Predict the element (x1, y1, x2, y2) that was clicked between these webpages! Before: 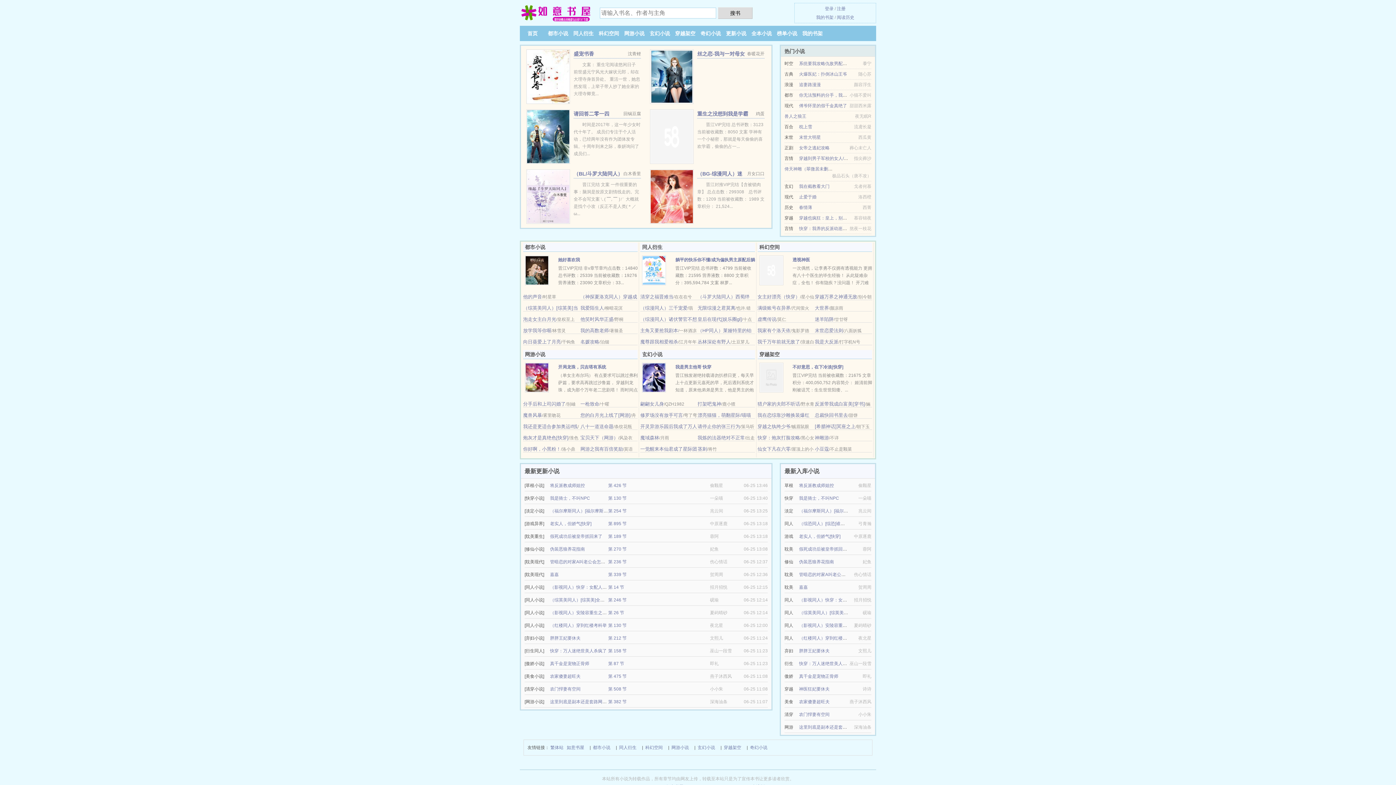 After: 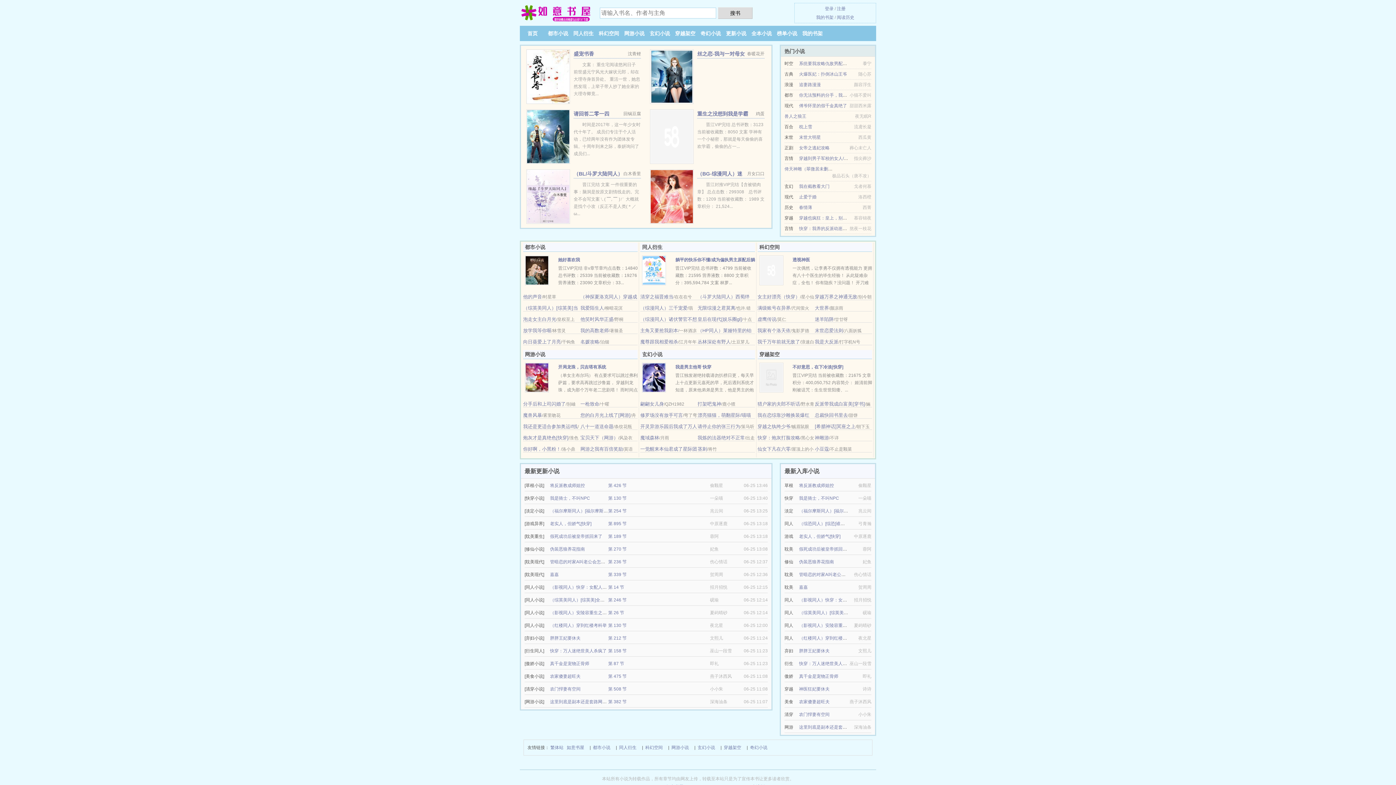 Action: bbox: (523, 435, 568, 440) label: 炮灰才是真绝色[快穿]